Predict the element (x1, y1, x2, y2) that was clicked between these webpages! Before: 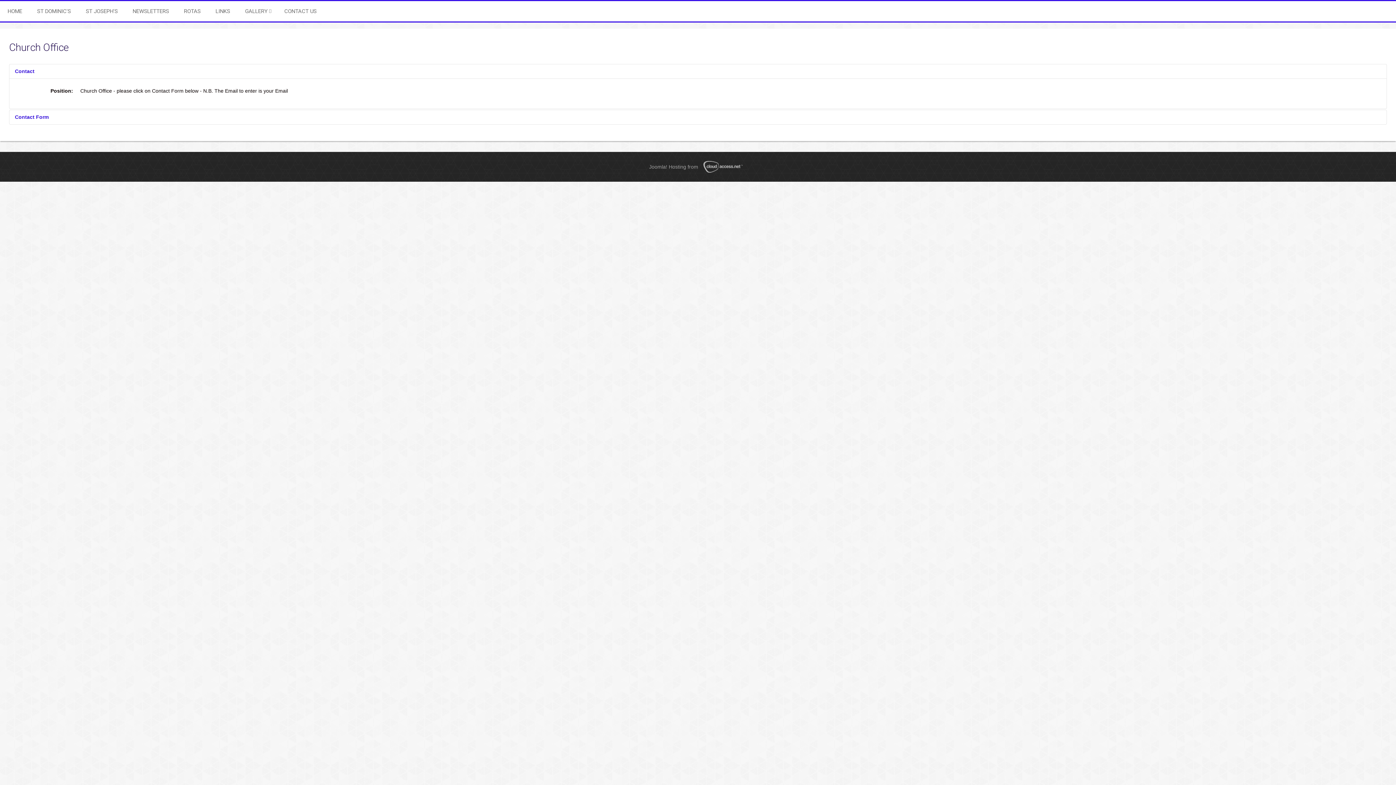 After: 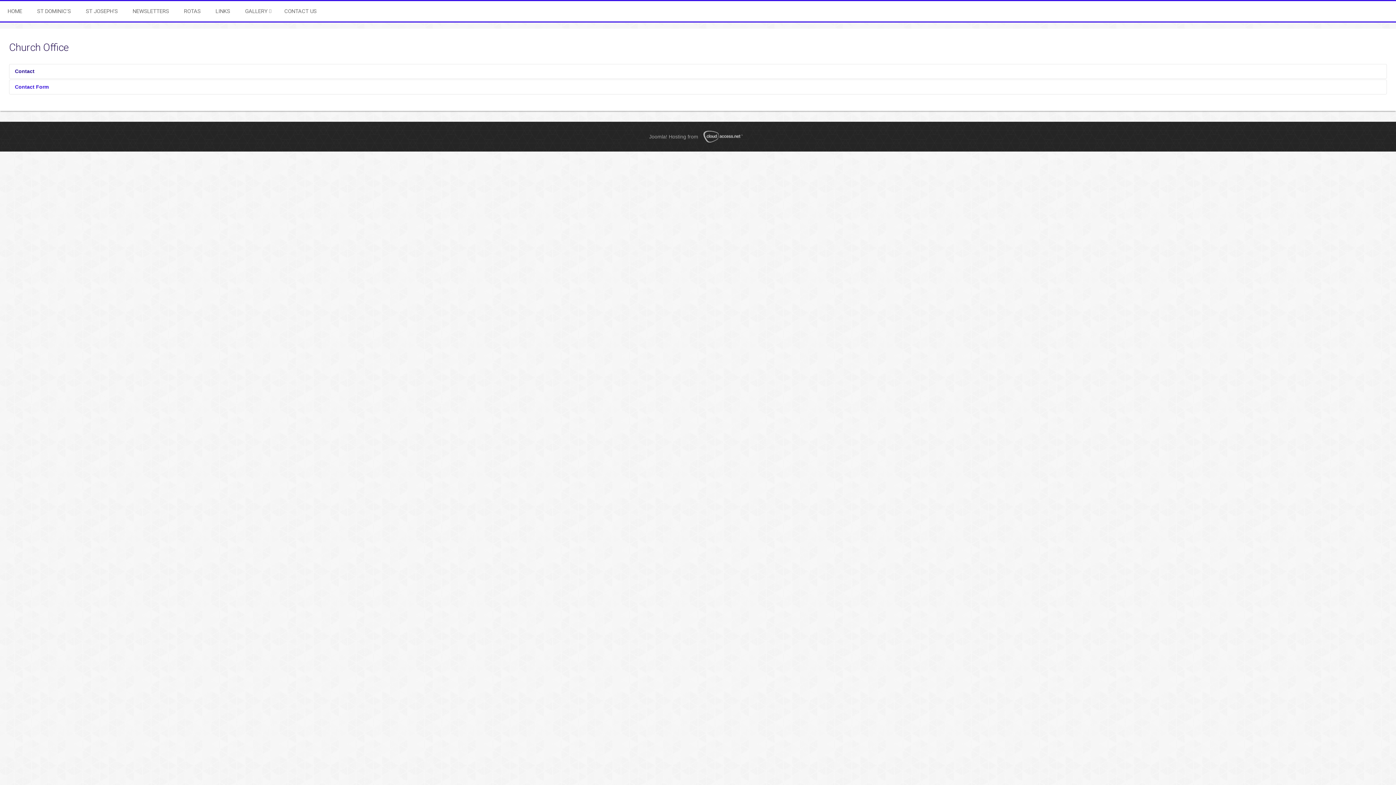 Action: bbox: (9, 64, 1386, 78) label: Contact